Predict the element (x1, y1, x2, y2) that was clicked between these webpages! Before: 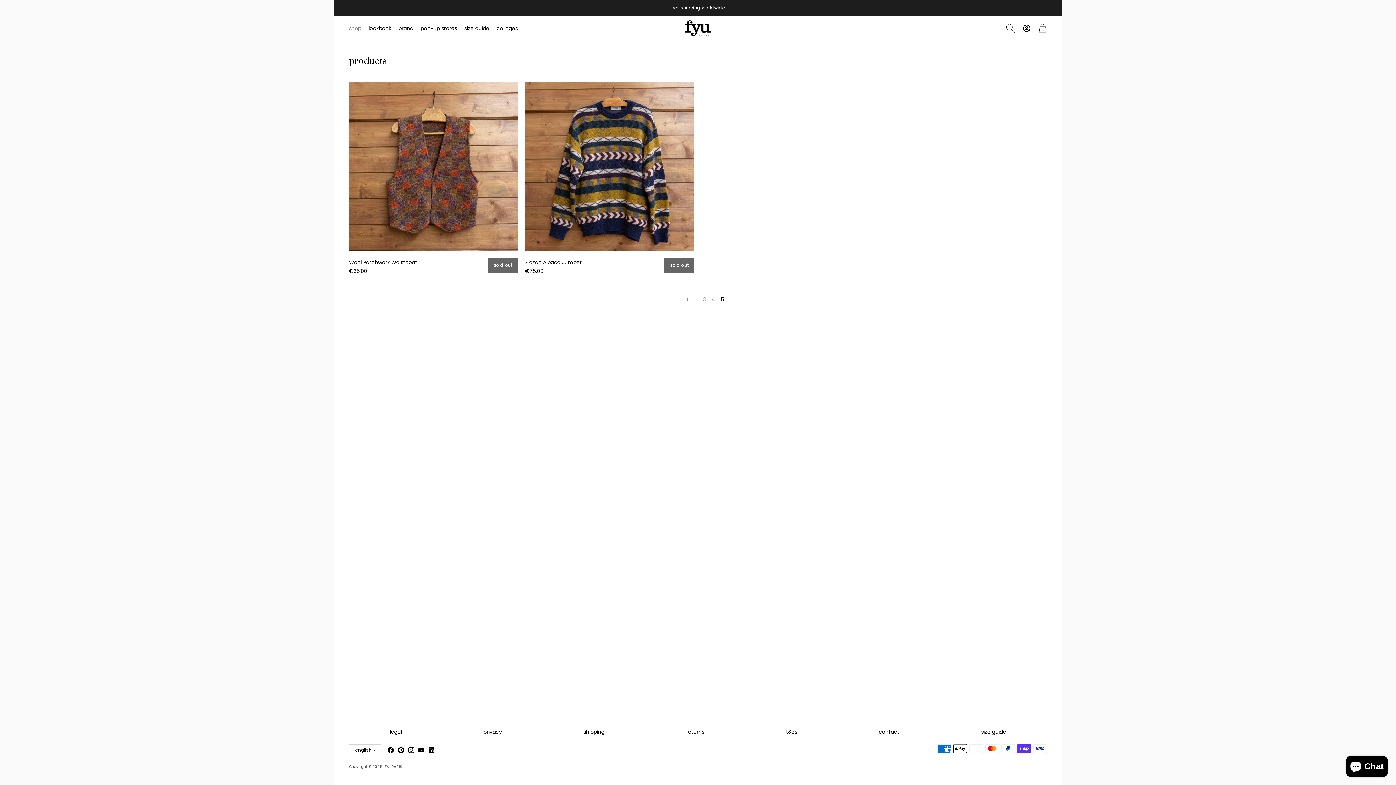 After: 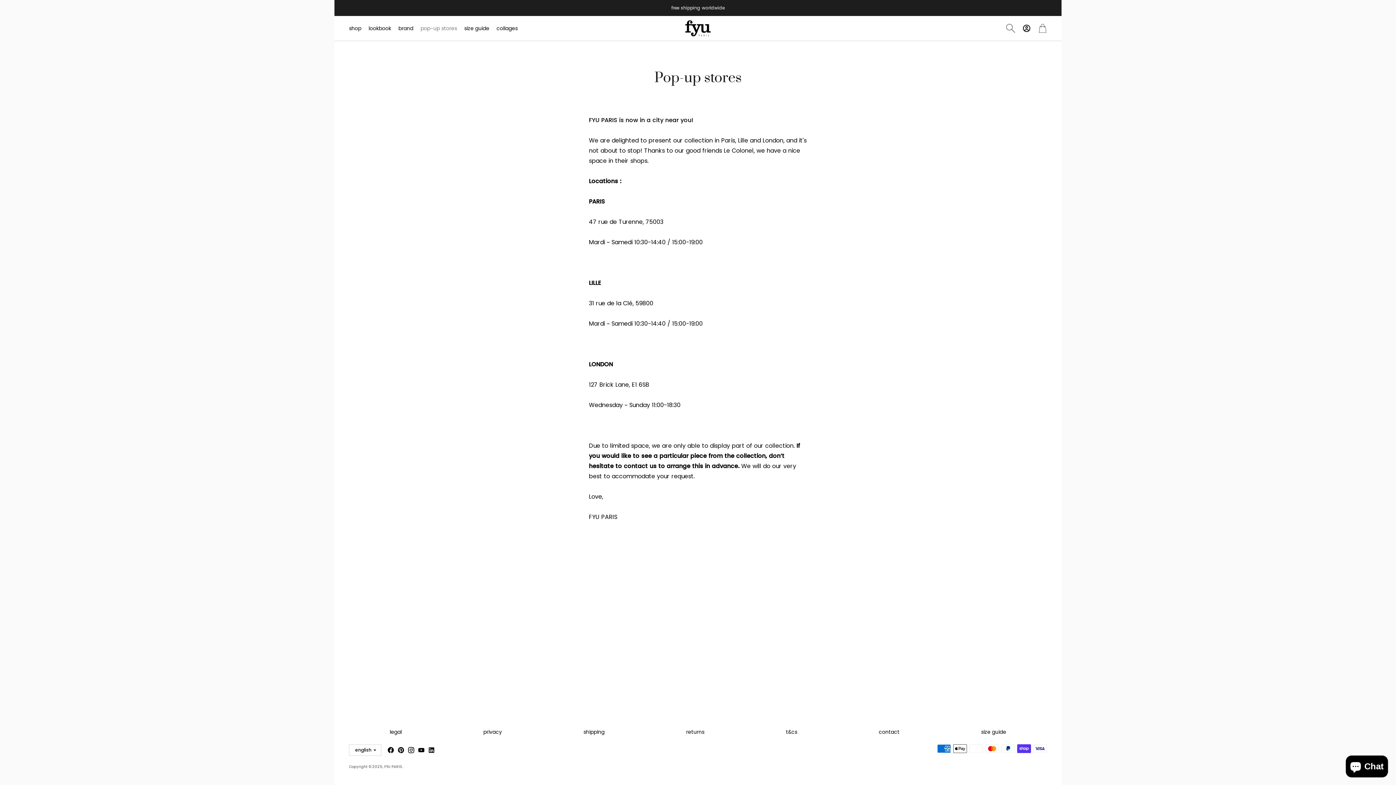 Action: bbox: (420, 20, 457, 36) label: pop-up stores